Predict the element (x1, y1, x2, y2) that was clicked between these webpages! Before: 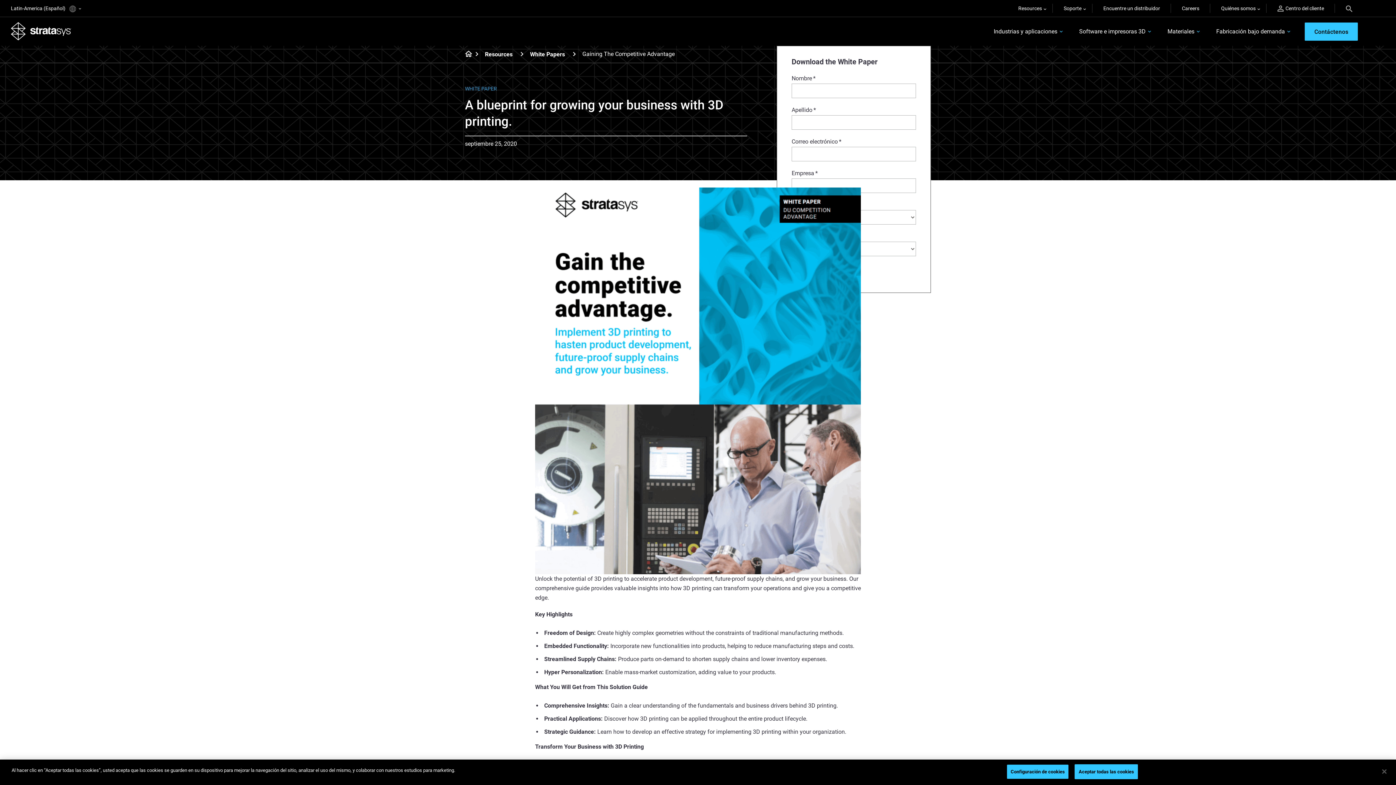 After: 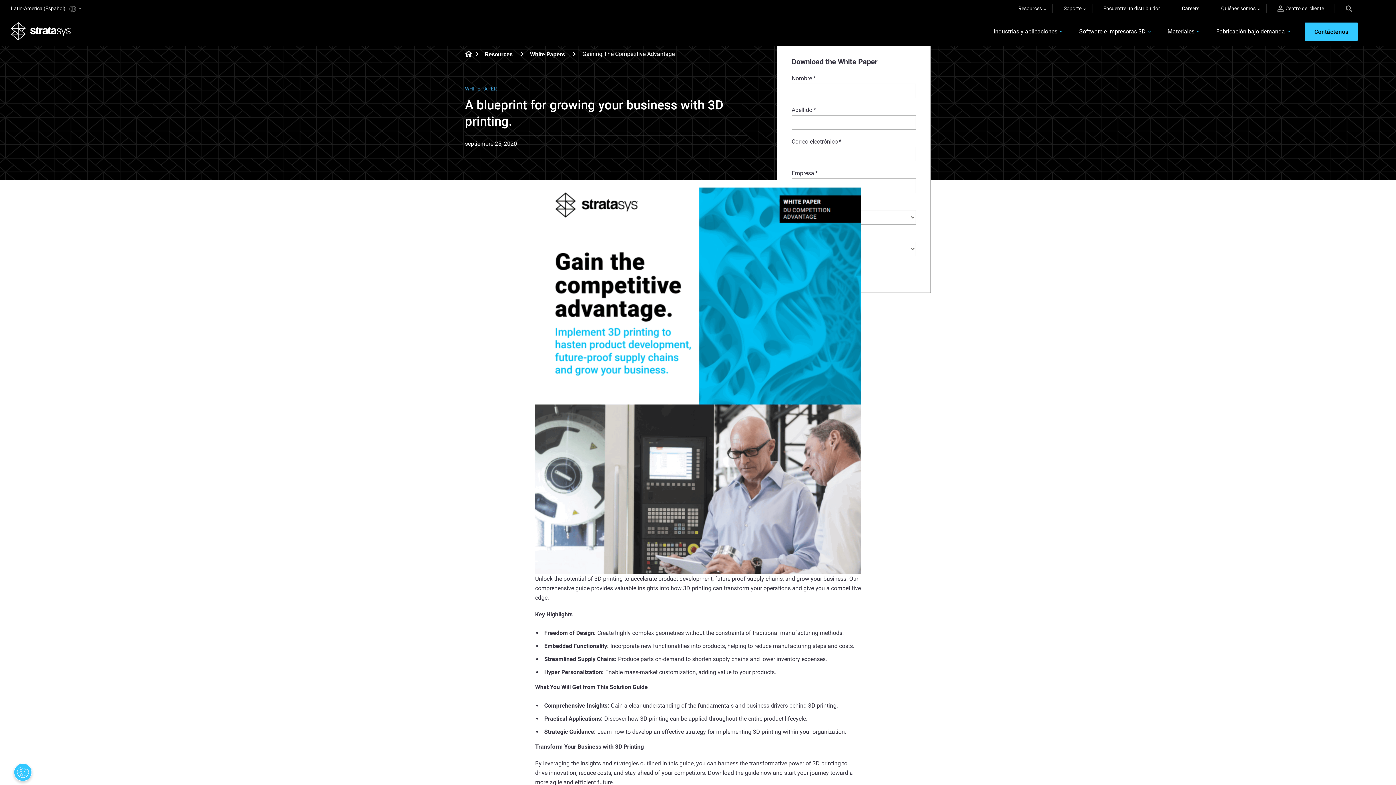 Action: label: Cerrar bbox: (1376, 764, 1392, 780)